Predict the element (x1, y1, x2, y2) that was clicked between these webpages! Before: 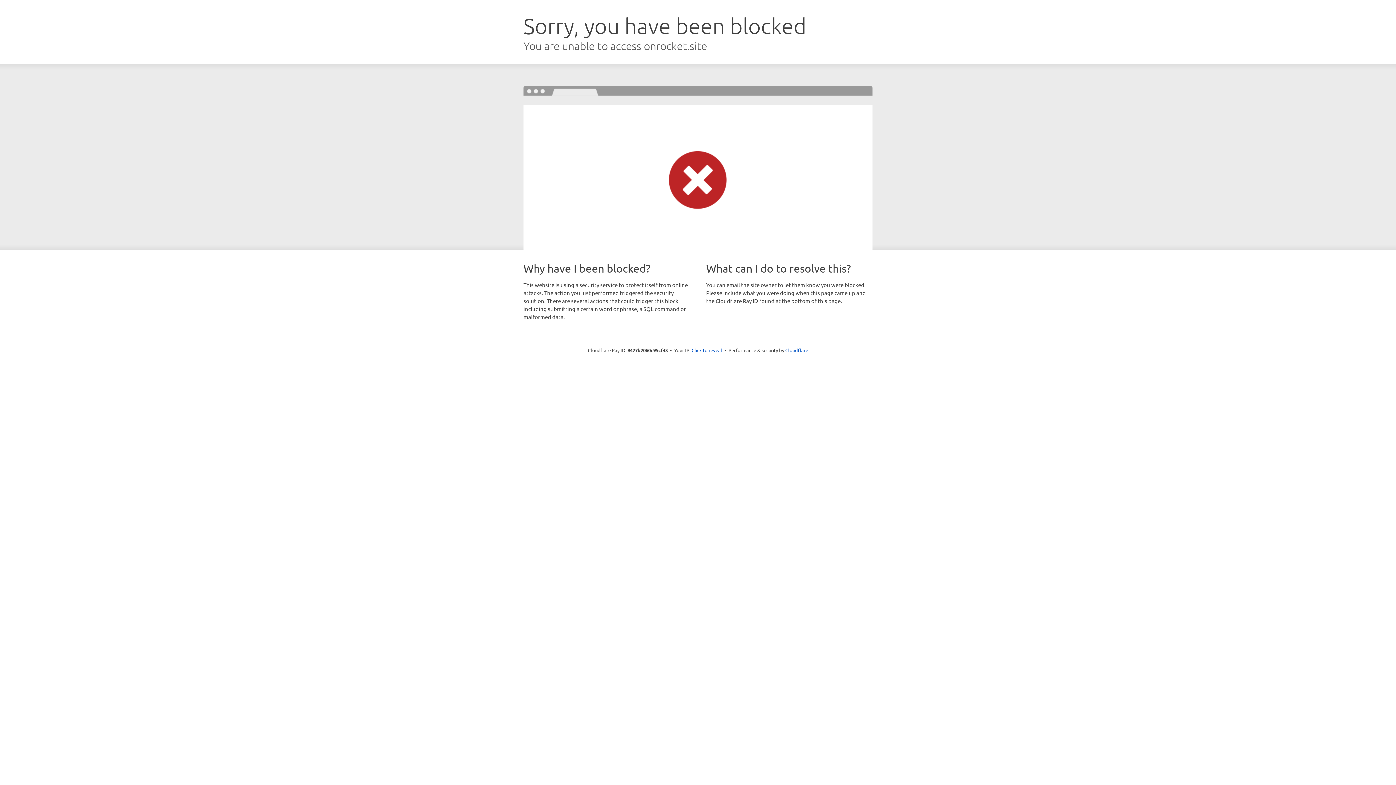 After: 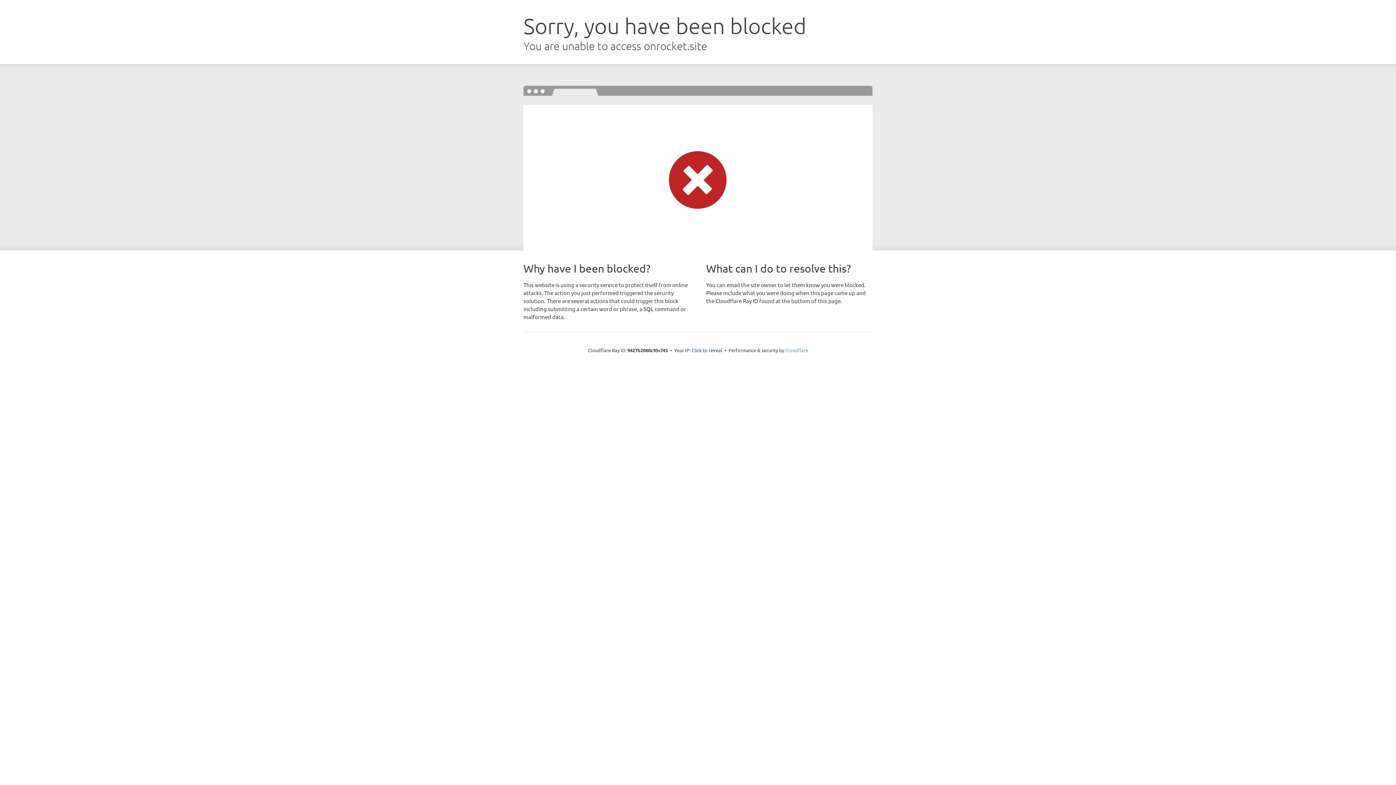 Action: bbox: (785, 347, 808, 353) label: Cloudflare